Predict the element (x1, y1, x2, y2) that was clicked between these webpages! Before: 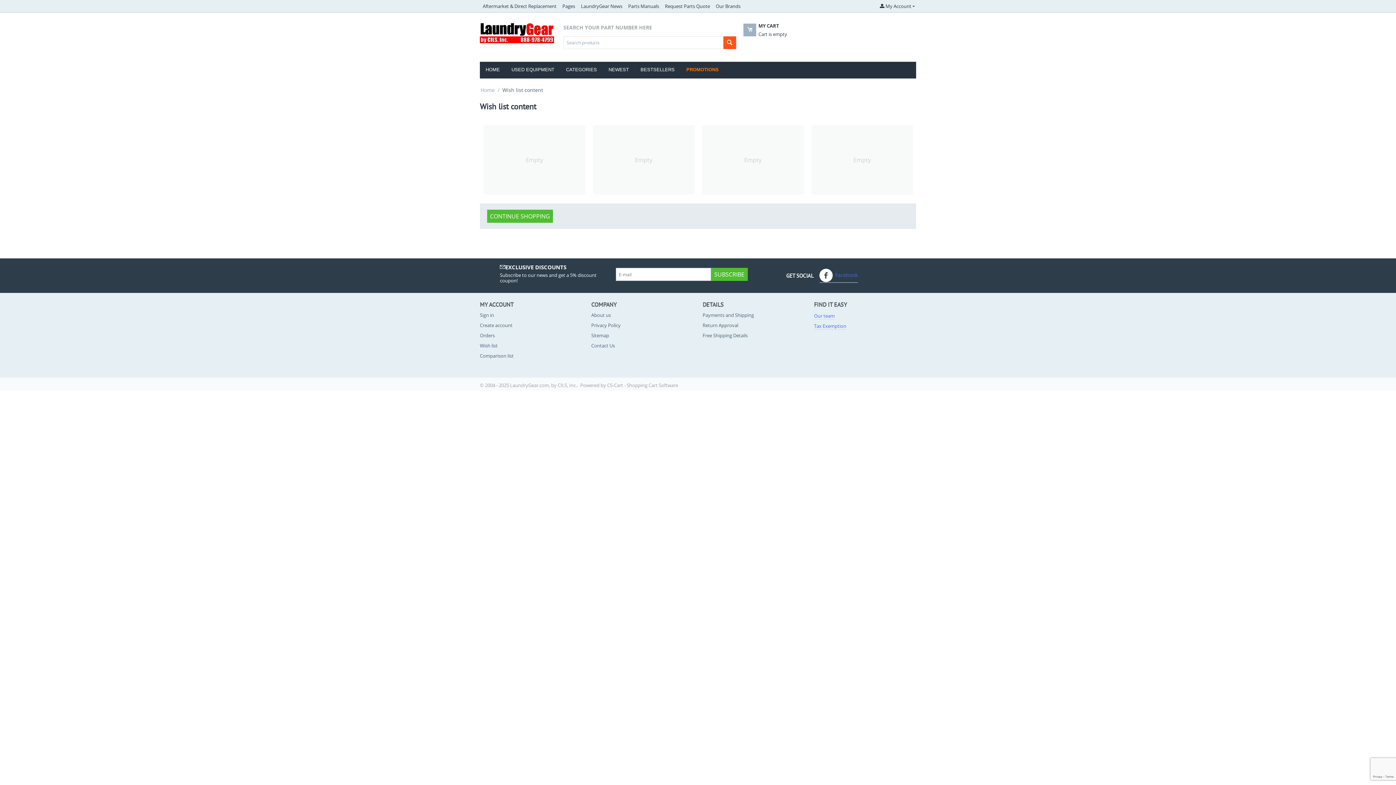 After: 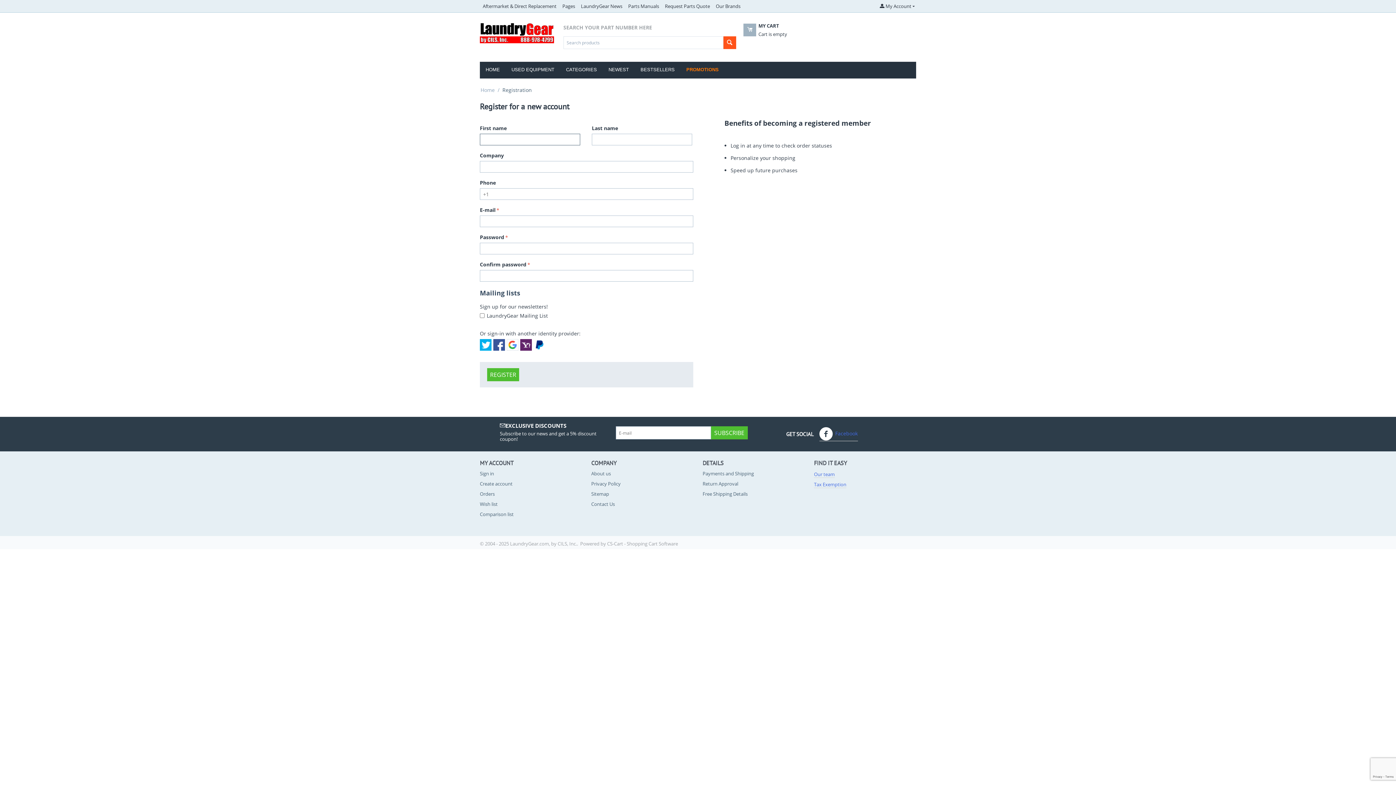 Action: label: Create account bbox: (480, 322, 512, 328)